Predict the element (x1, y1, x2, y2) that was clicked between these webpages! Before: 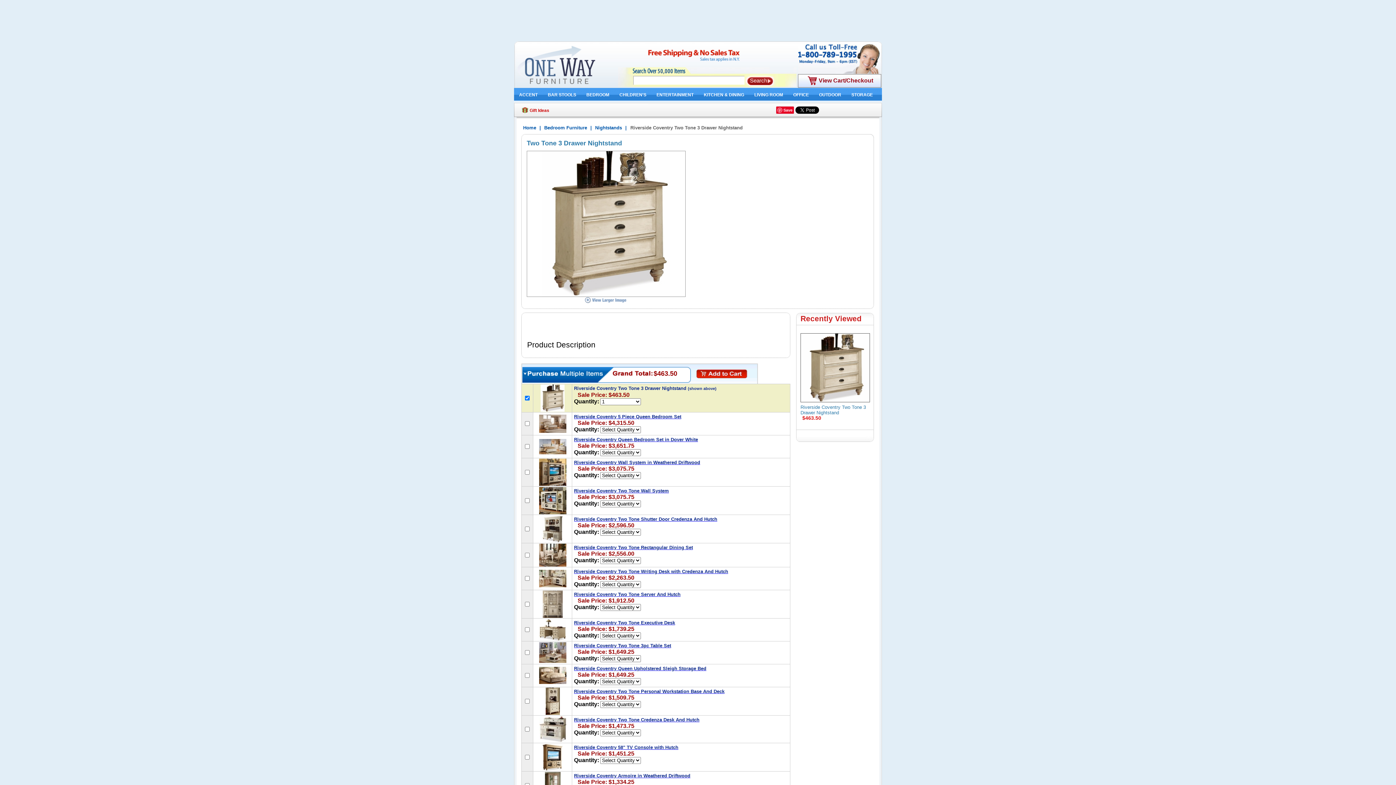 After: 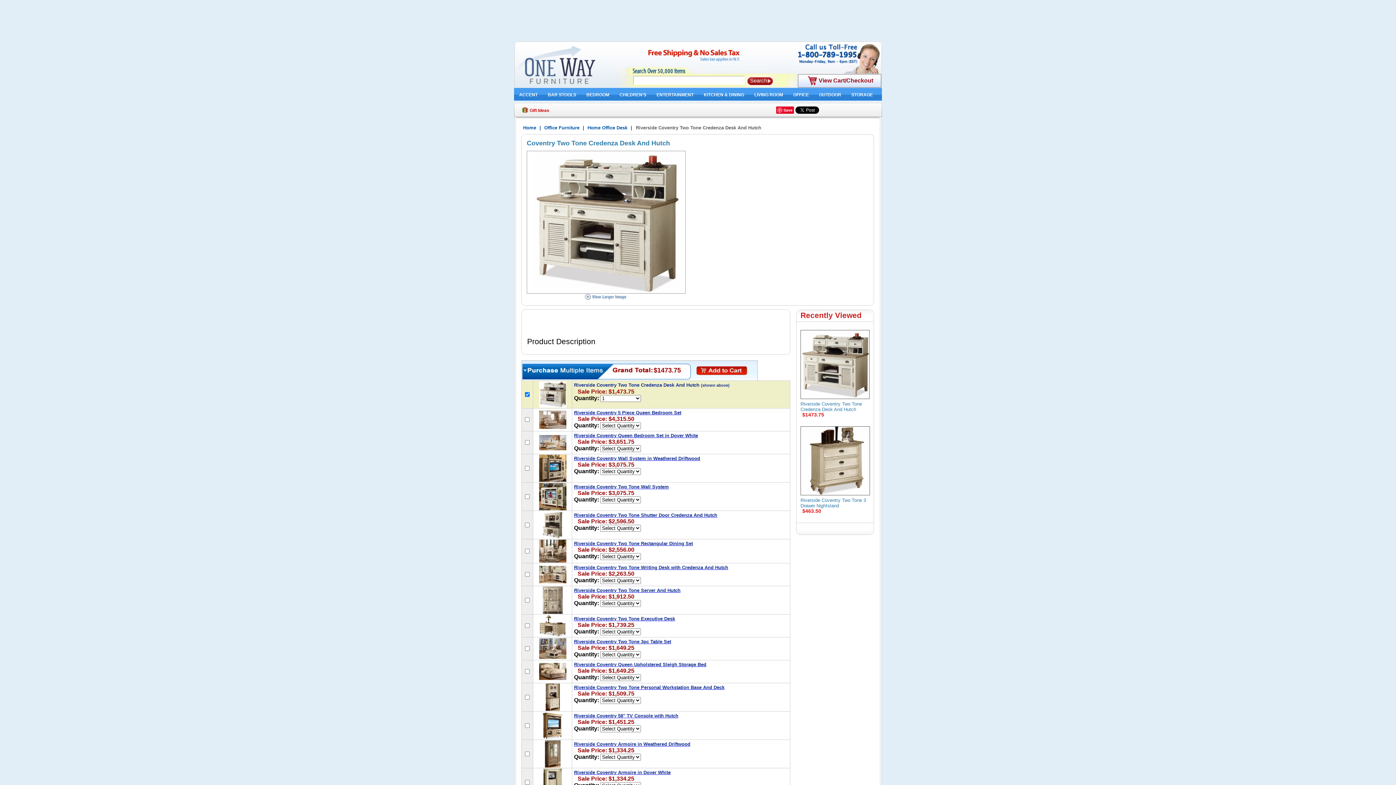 Action: bbox: (574, 717, 788, 722) label: Riverside Coventry Two Tone Credenza Desk And Hutch